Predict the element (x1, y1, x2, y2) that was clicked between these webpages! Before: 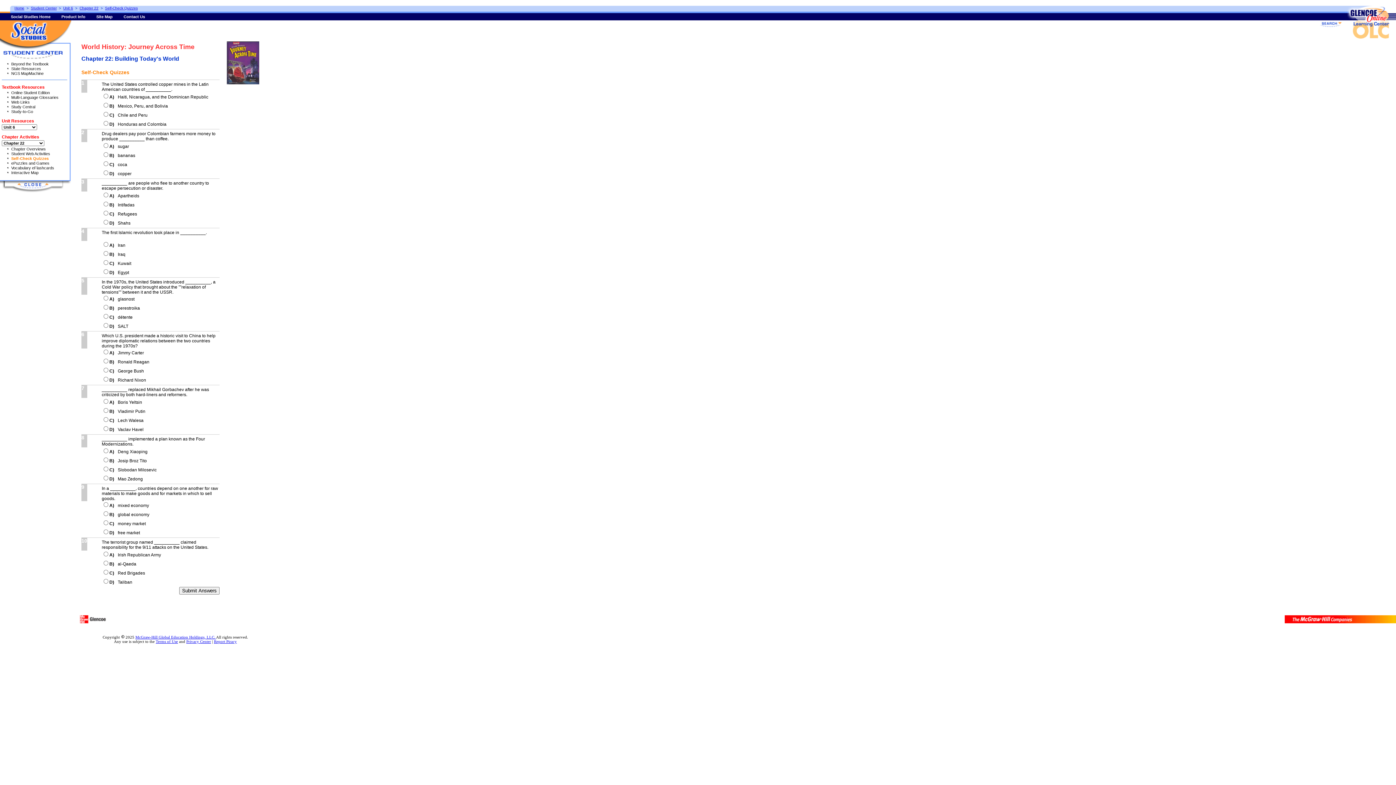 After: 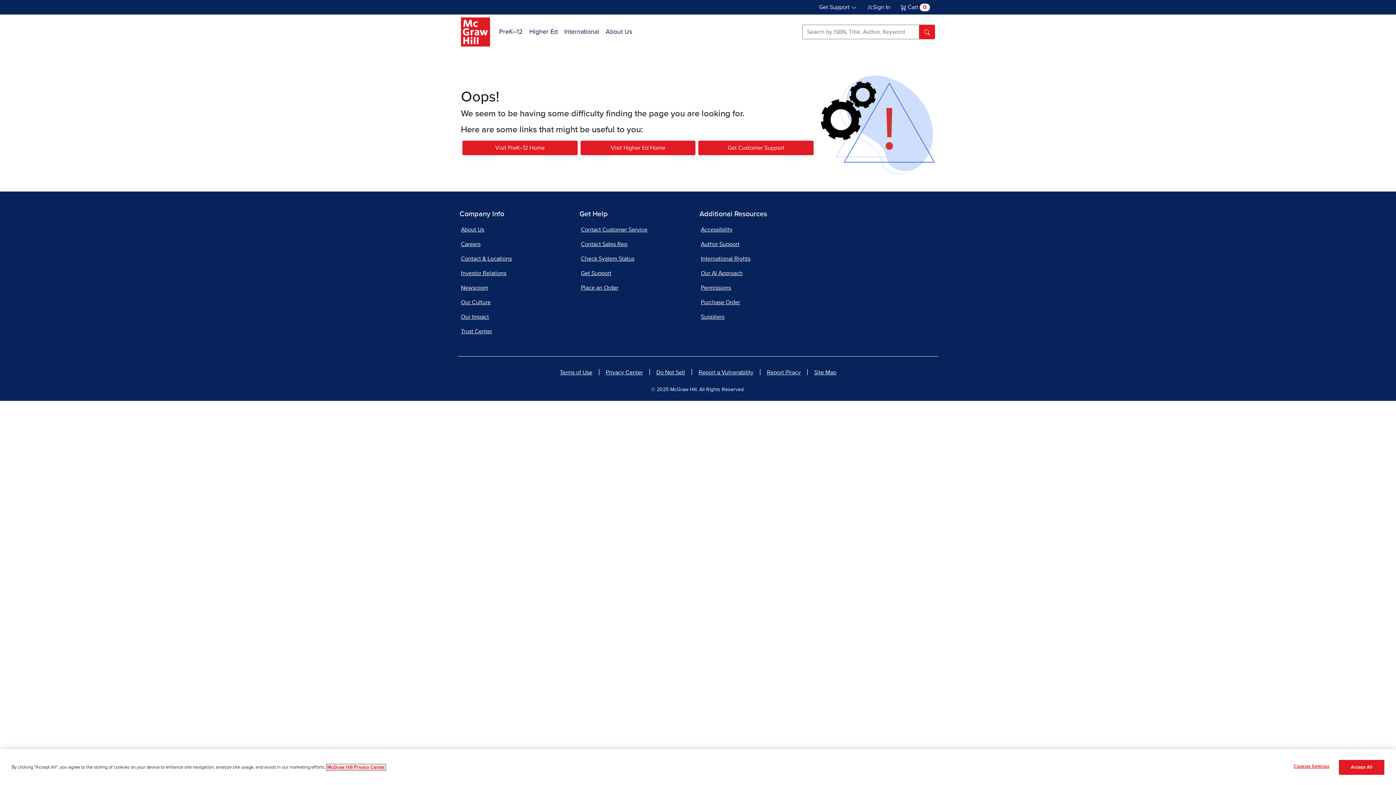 Action: bbox: (50, 14, 85, 18) label: Product Info